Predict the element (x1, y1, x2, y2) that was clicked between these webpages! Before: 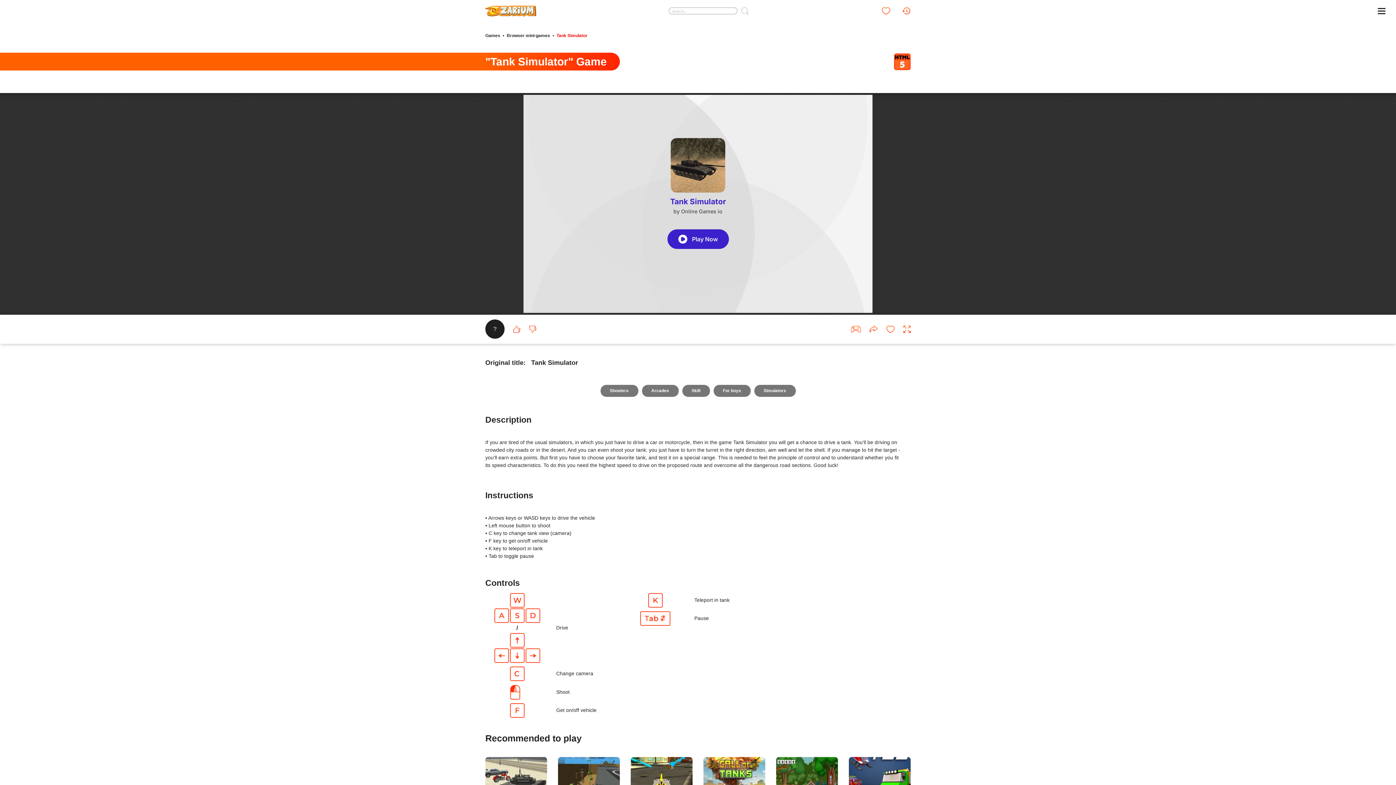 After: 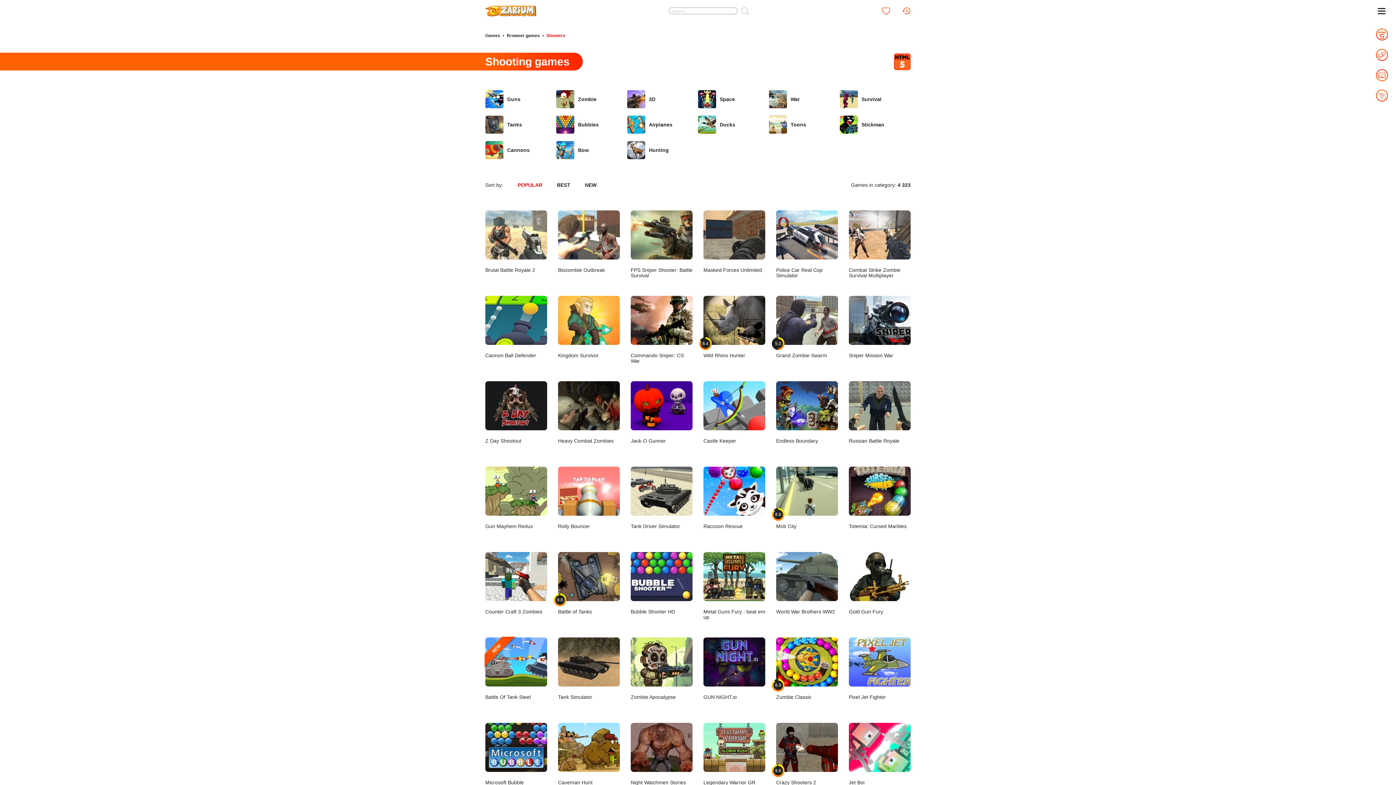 Action: bbox: (600, 385, 638, 397) label: Shooters